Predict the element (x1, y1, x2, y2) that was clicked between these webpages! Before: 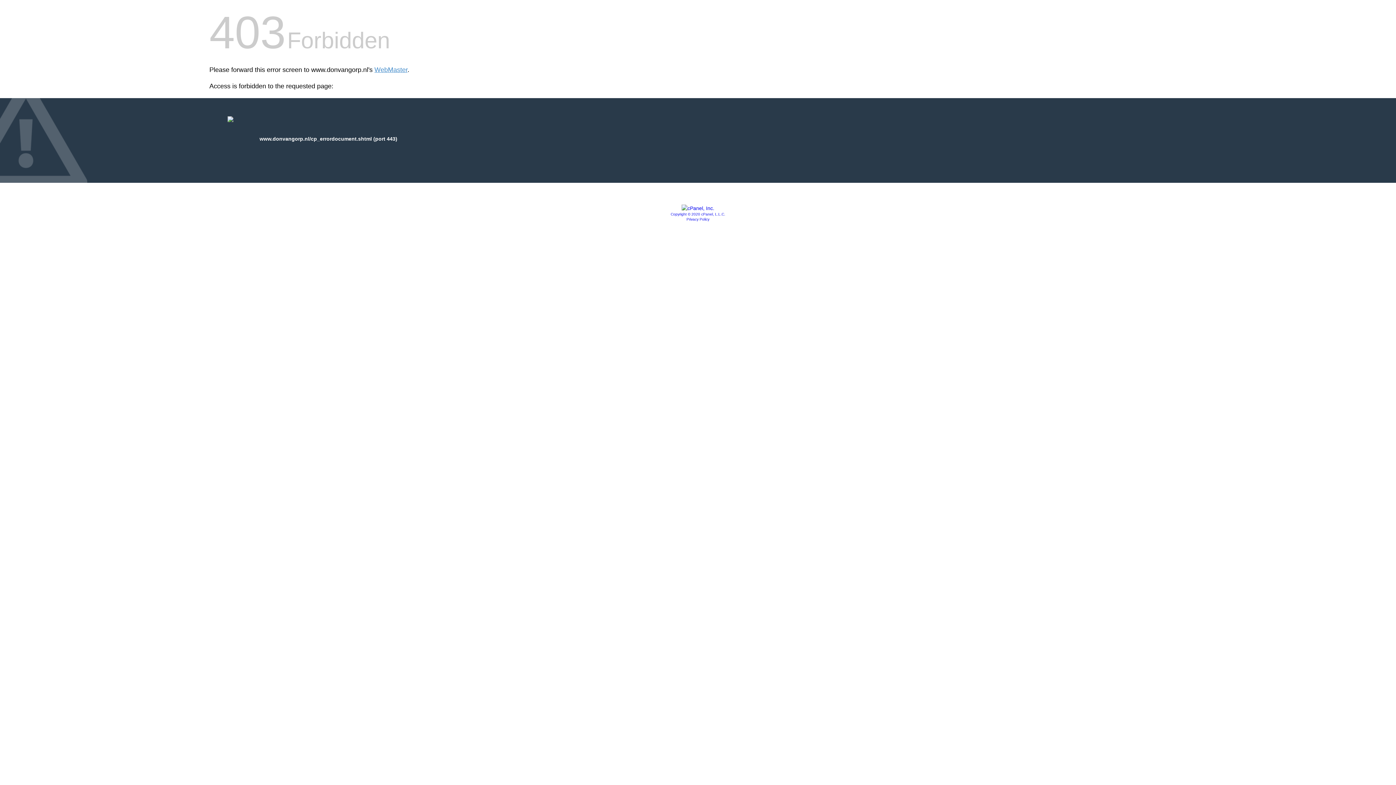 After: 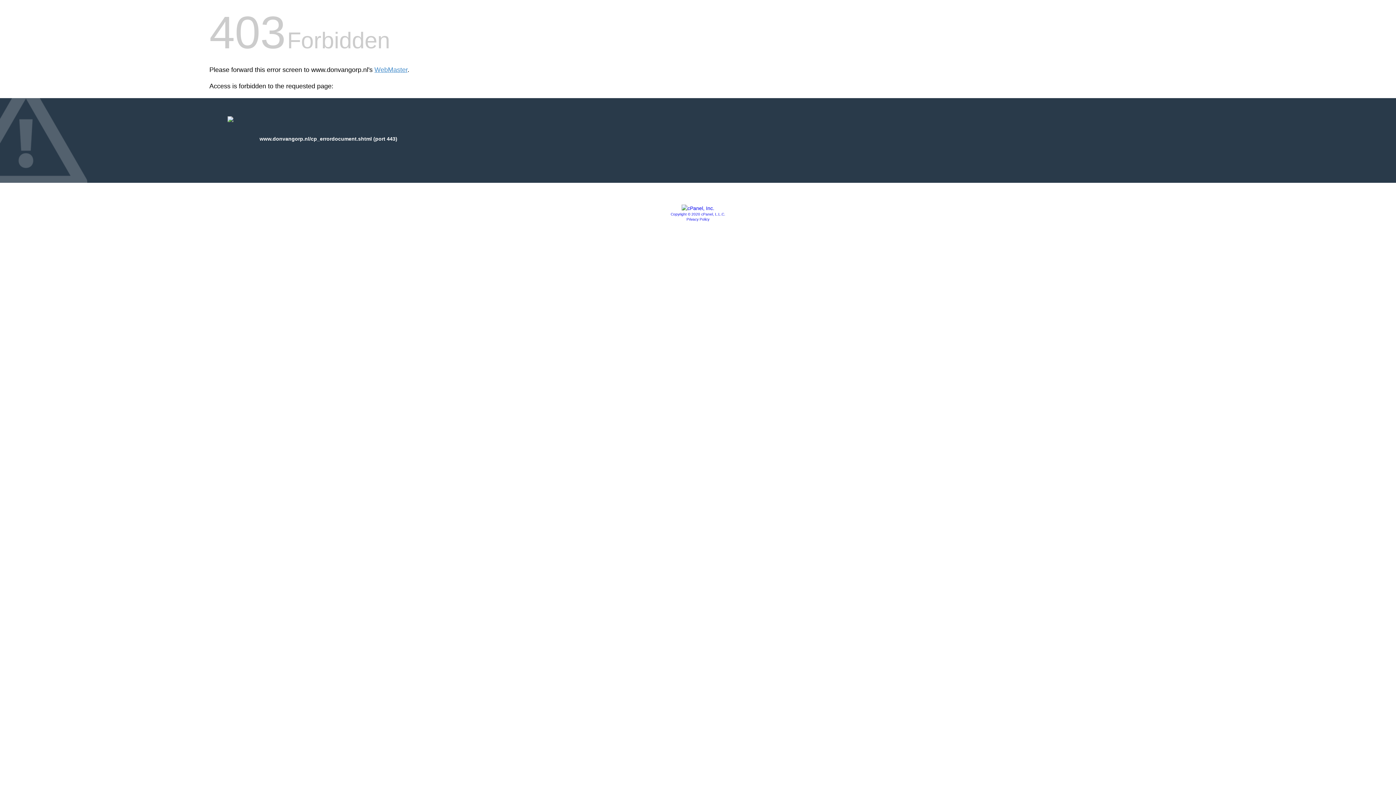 Action: bbox: (686, 217, 709, 221) label: Privacy Policy